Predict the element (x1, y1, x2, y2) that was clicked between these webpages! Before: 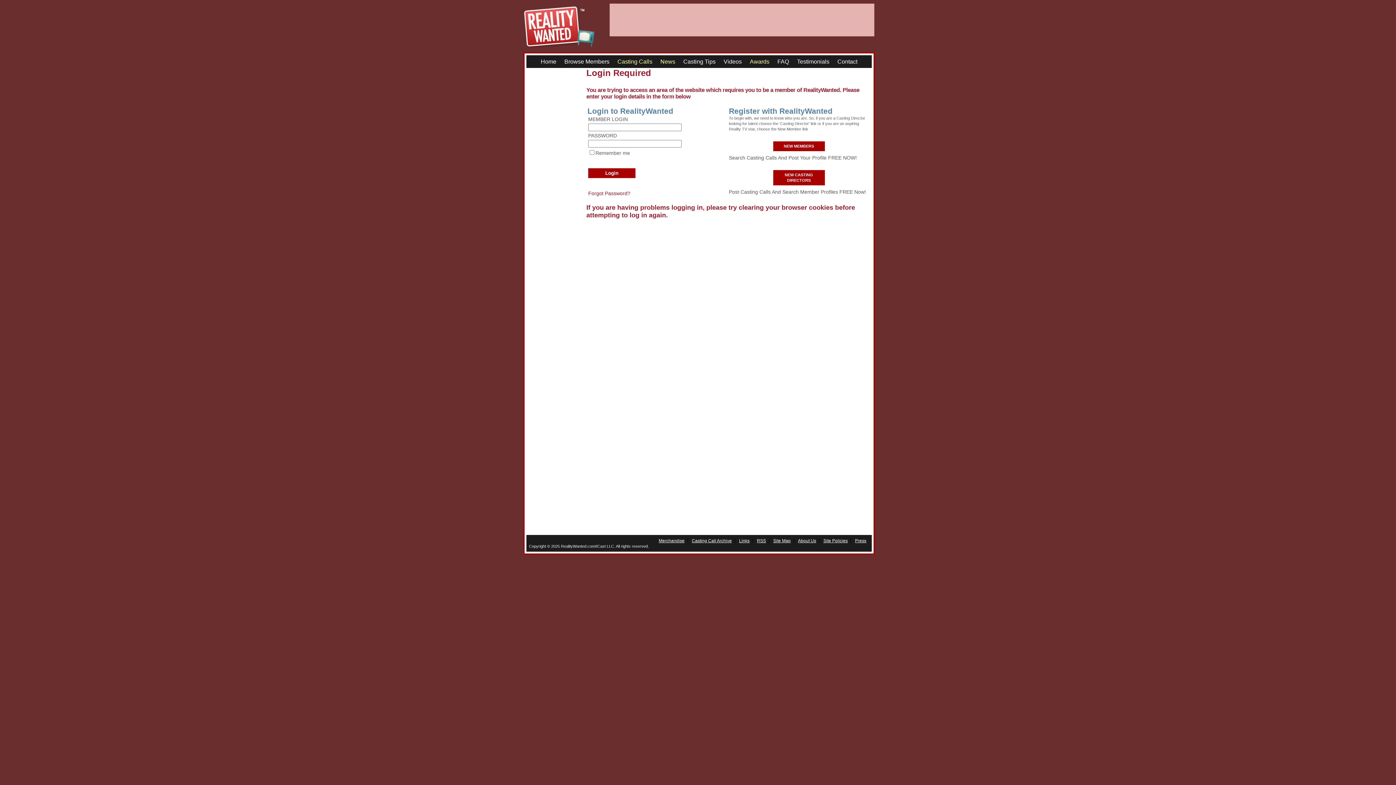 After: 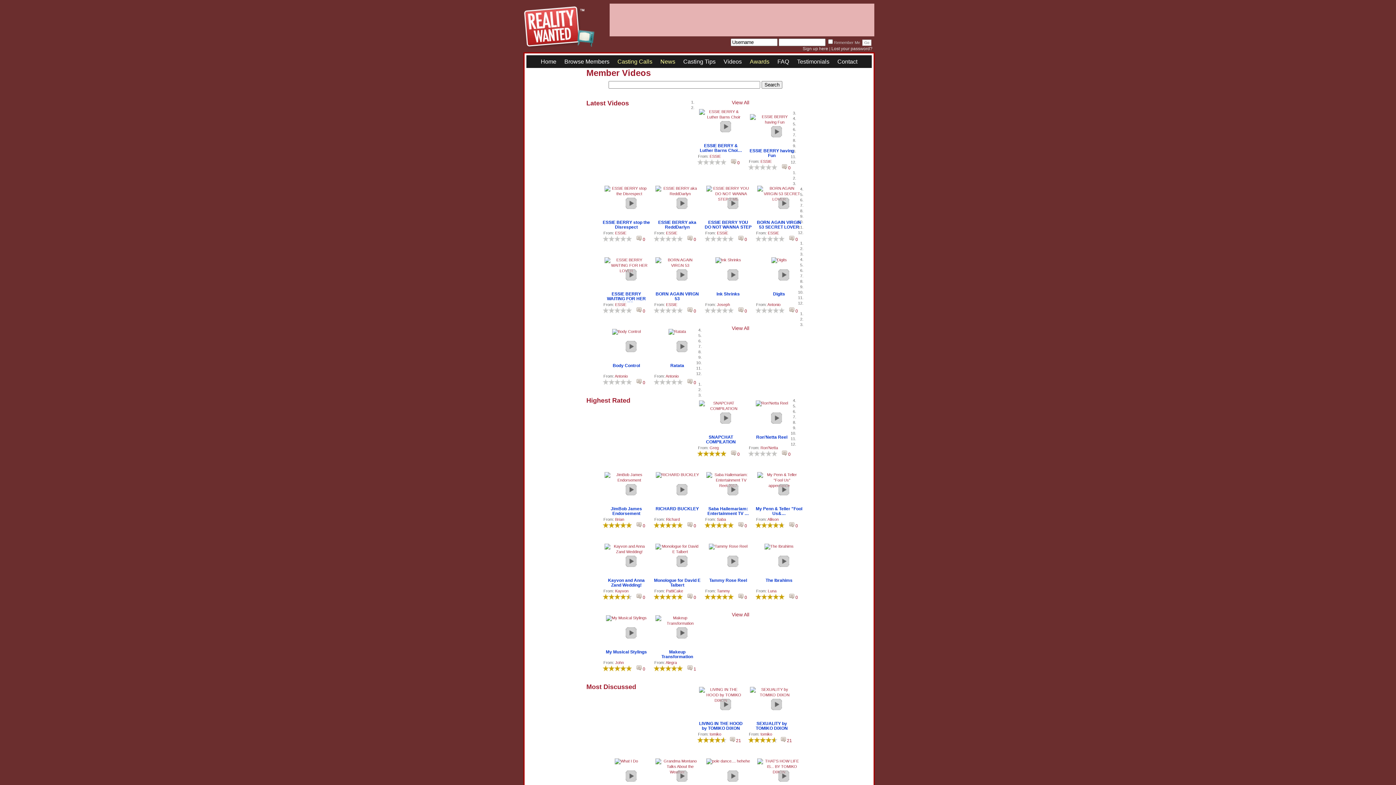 Action: bbox: (723, 58, 742, 64) label: Videos